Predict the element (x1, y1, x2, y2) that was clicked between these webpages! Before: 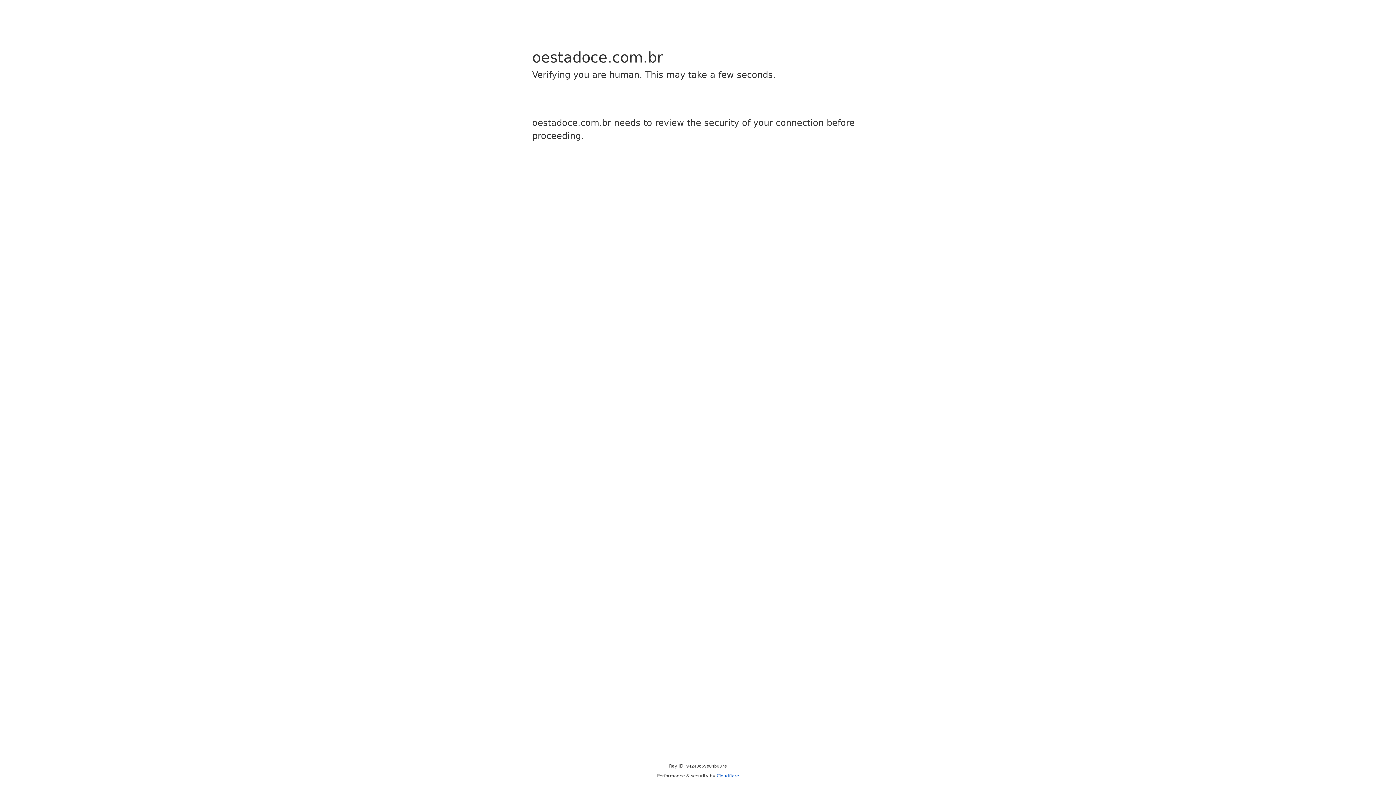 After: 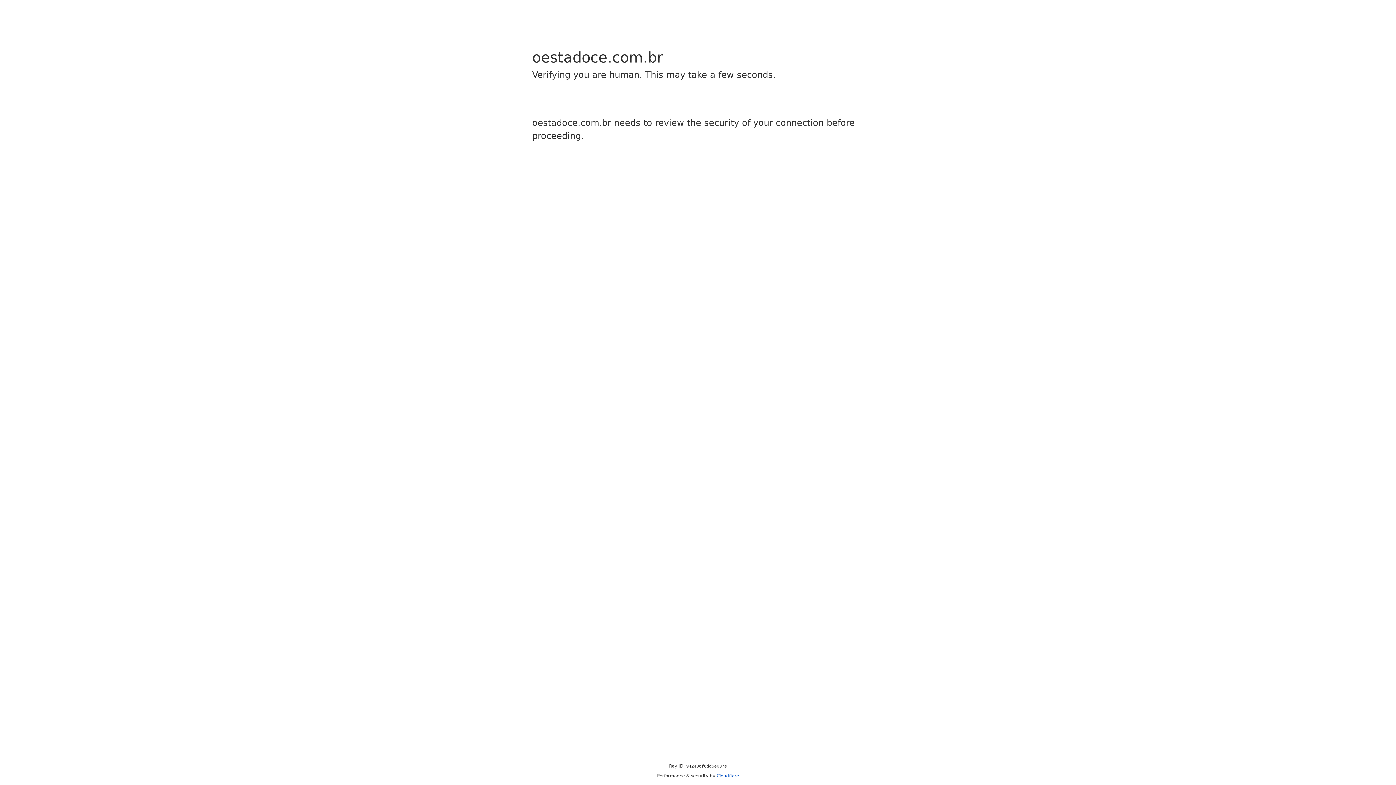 Action: bbox: (716, 773, 739, 778) label: Cloudflare